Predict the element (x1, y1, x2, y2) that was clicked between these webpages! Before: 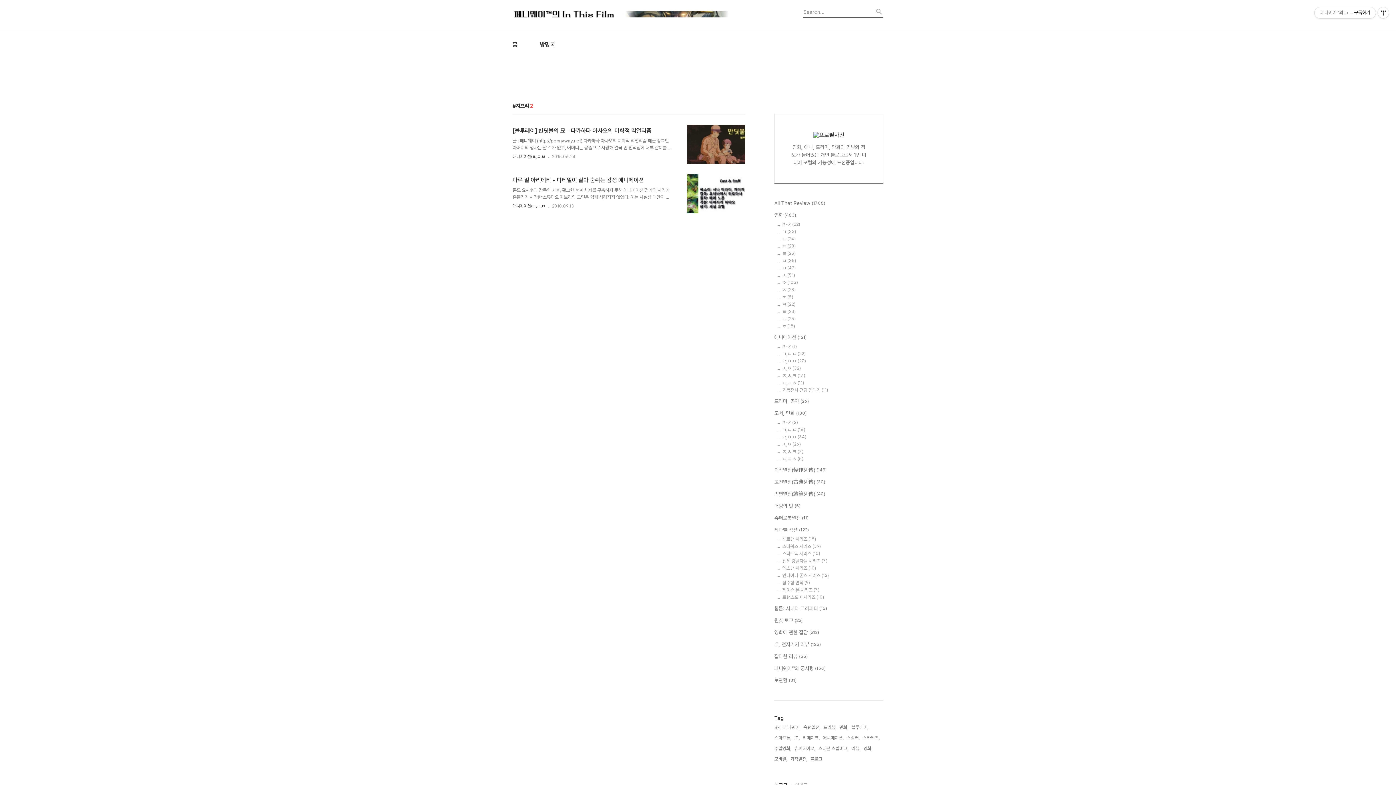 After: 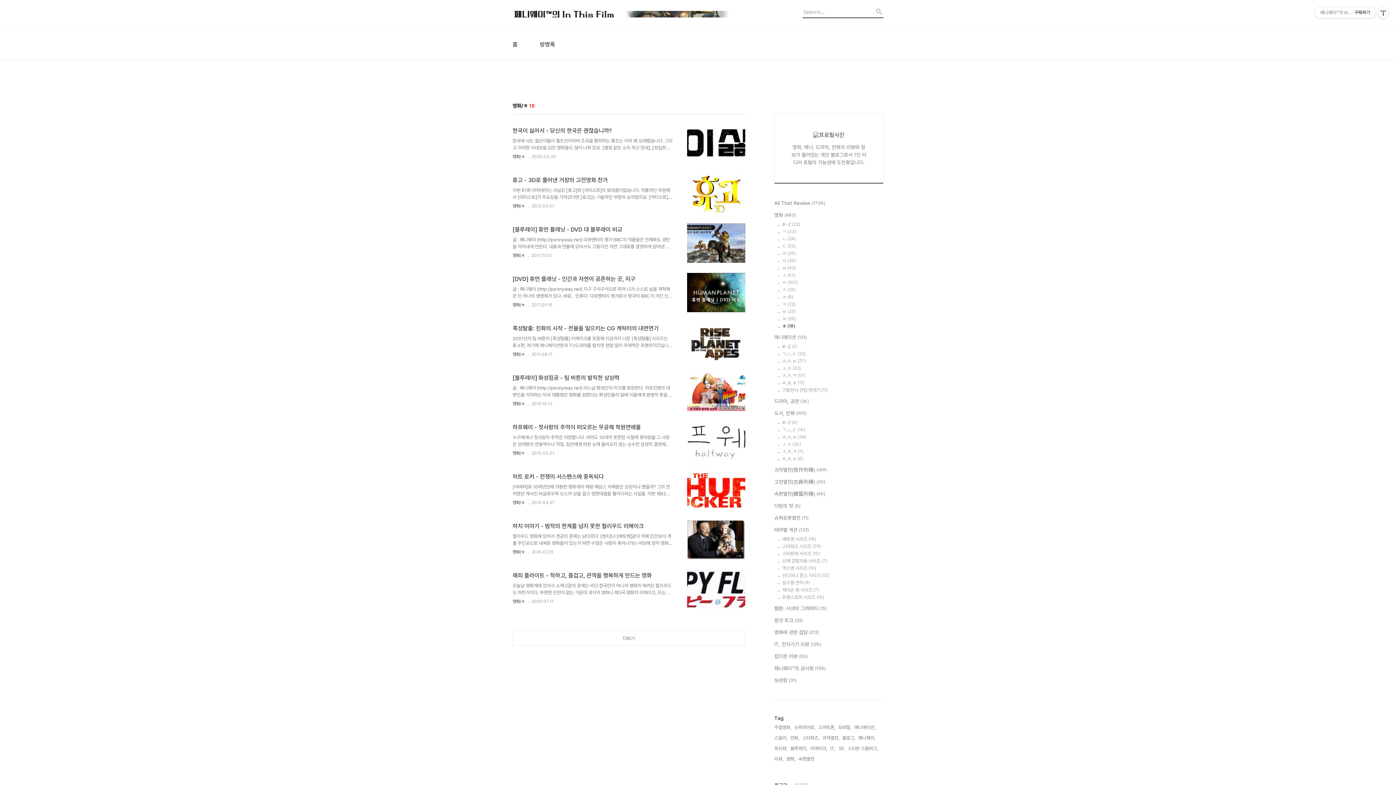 Action: label: ㅎ (18) bbox: (782, 323, 883, 329)